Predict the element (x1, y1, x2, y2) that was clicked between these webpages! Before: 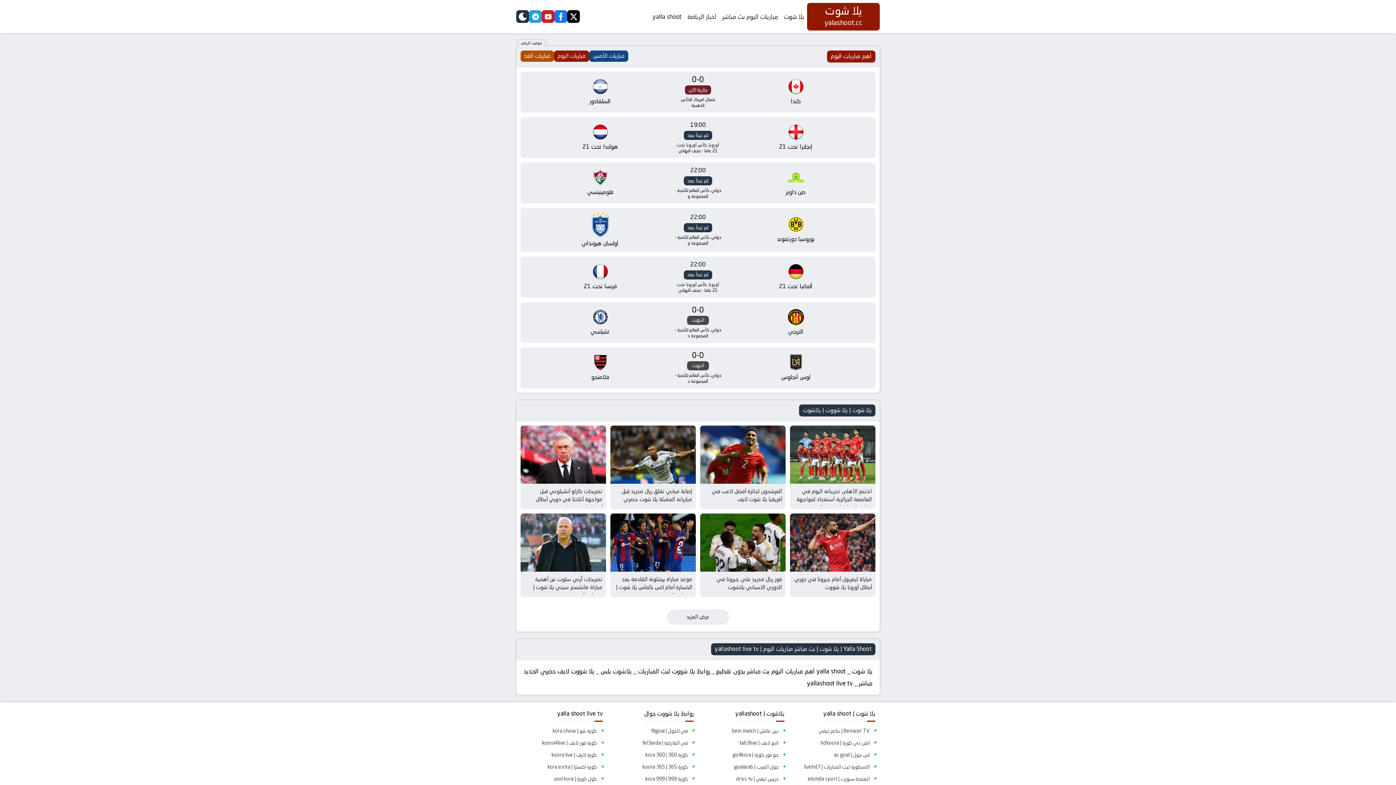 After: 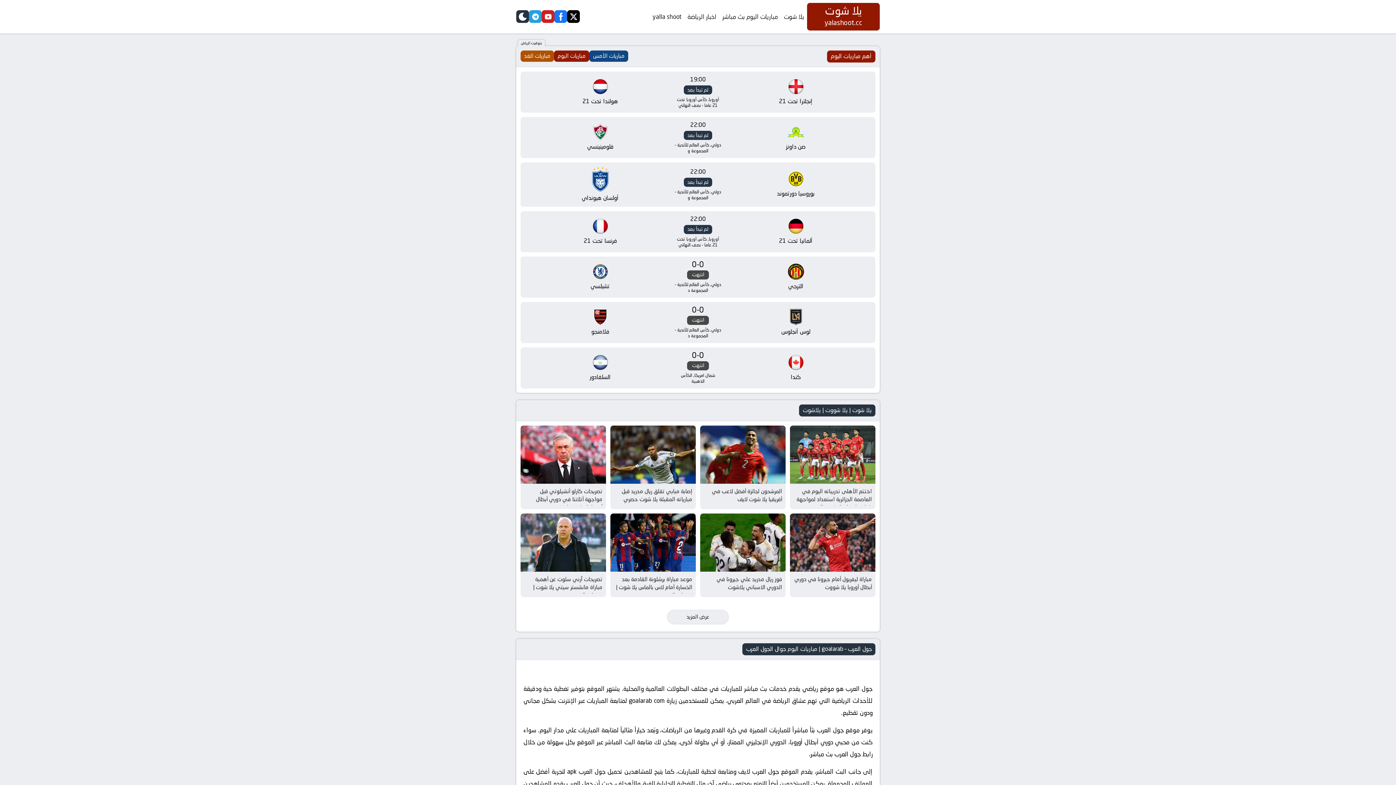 Action: label: جول العرب | goalarab bbox: (696, 761, 778, 773)